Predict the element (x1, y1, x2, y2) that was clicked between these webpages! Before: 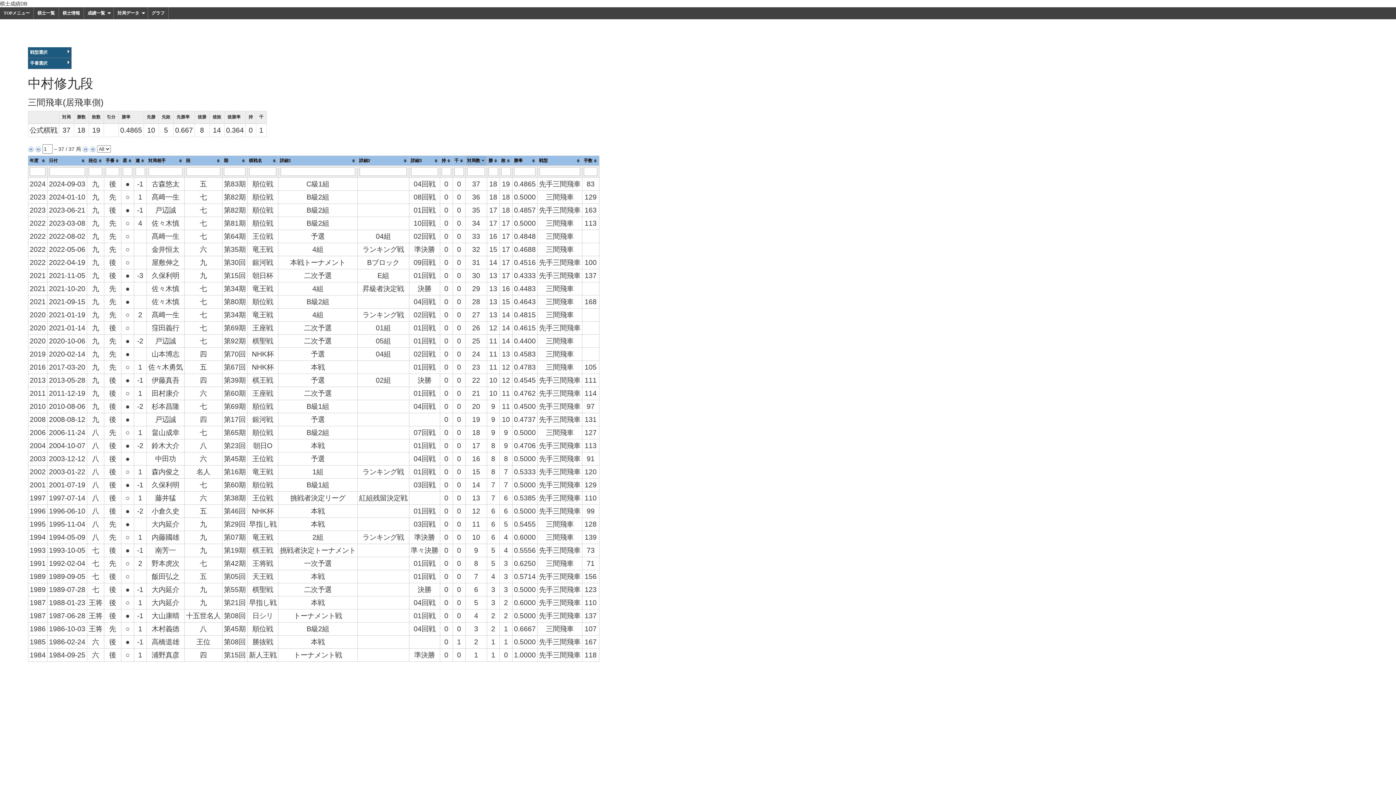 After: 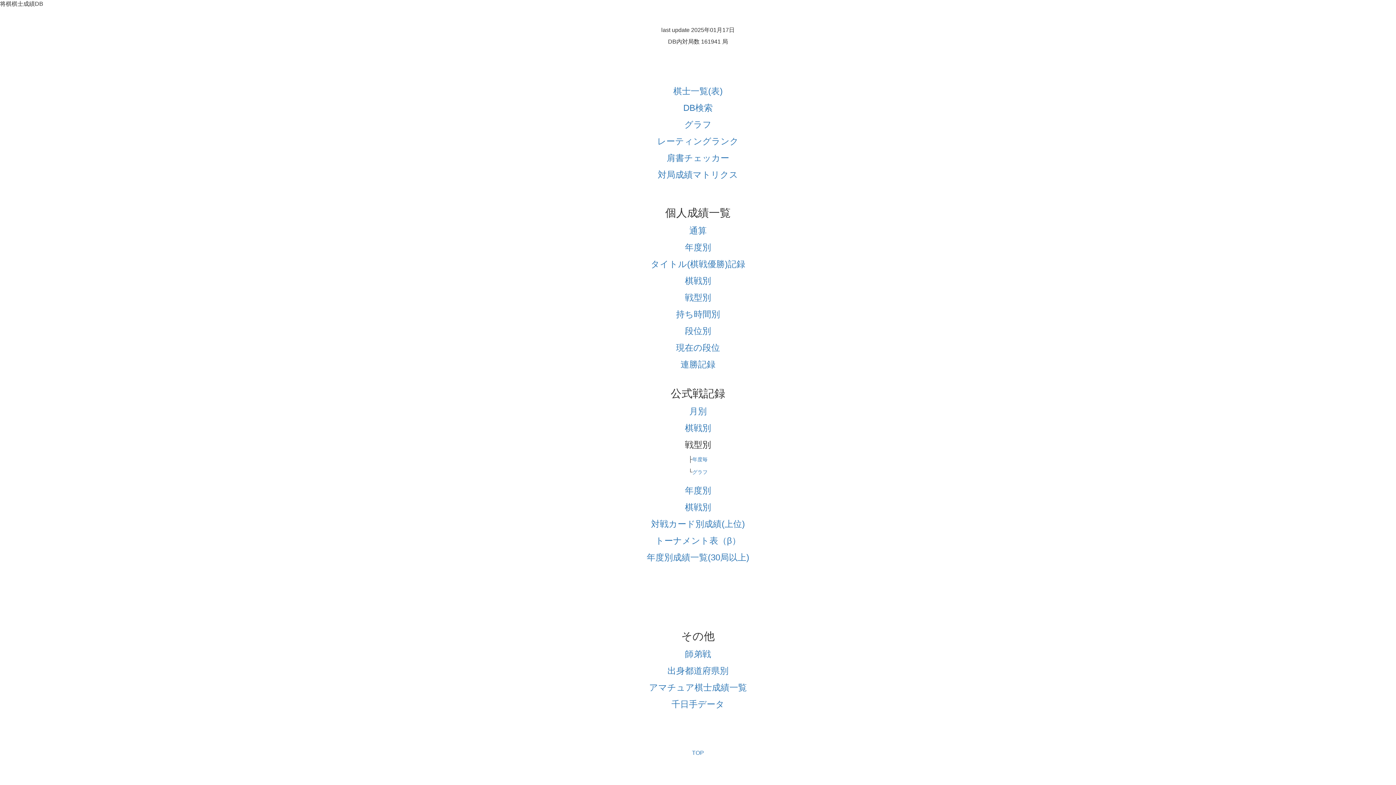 Action: bbox: (0, 7, 33, 19) label: TOPメニュー